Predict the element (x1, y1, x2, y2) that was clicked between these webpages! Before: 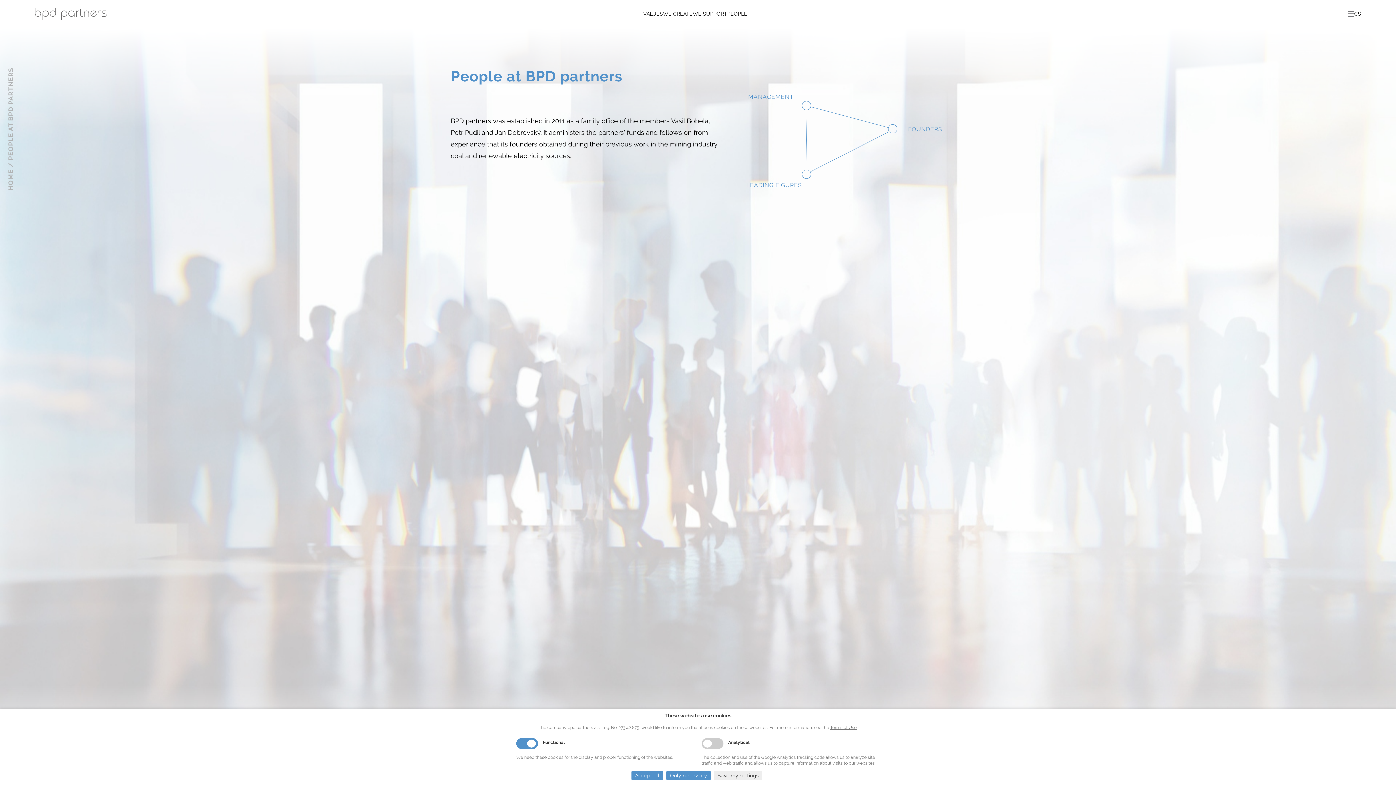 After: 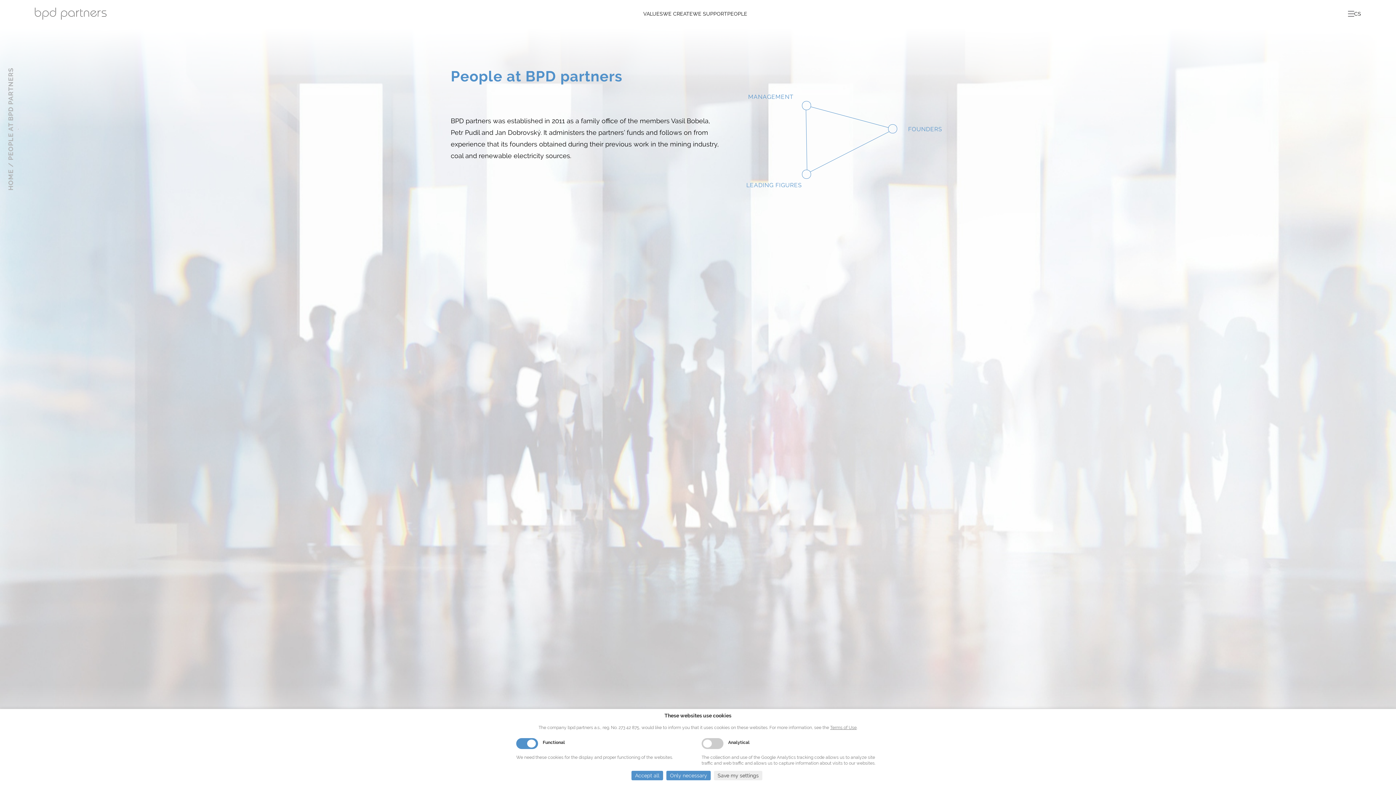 Action: label: / PEOPLE AT BPD PARTNERS bbox: (6, 67, 14, 167)